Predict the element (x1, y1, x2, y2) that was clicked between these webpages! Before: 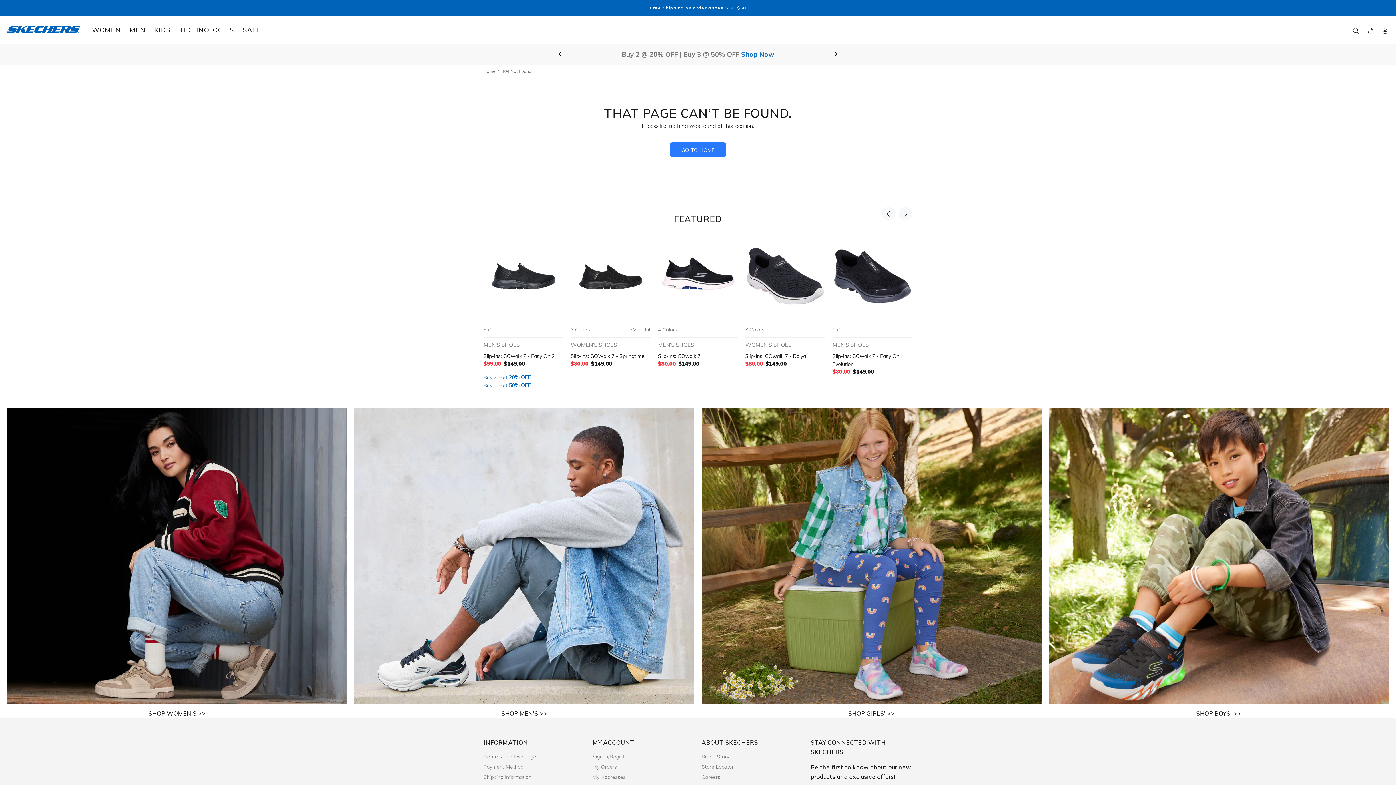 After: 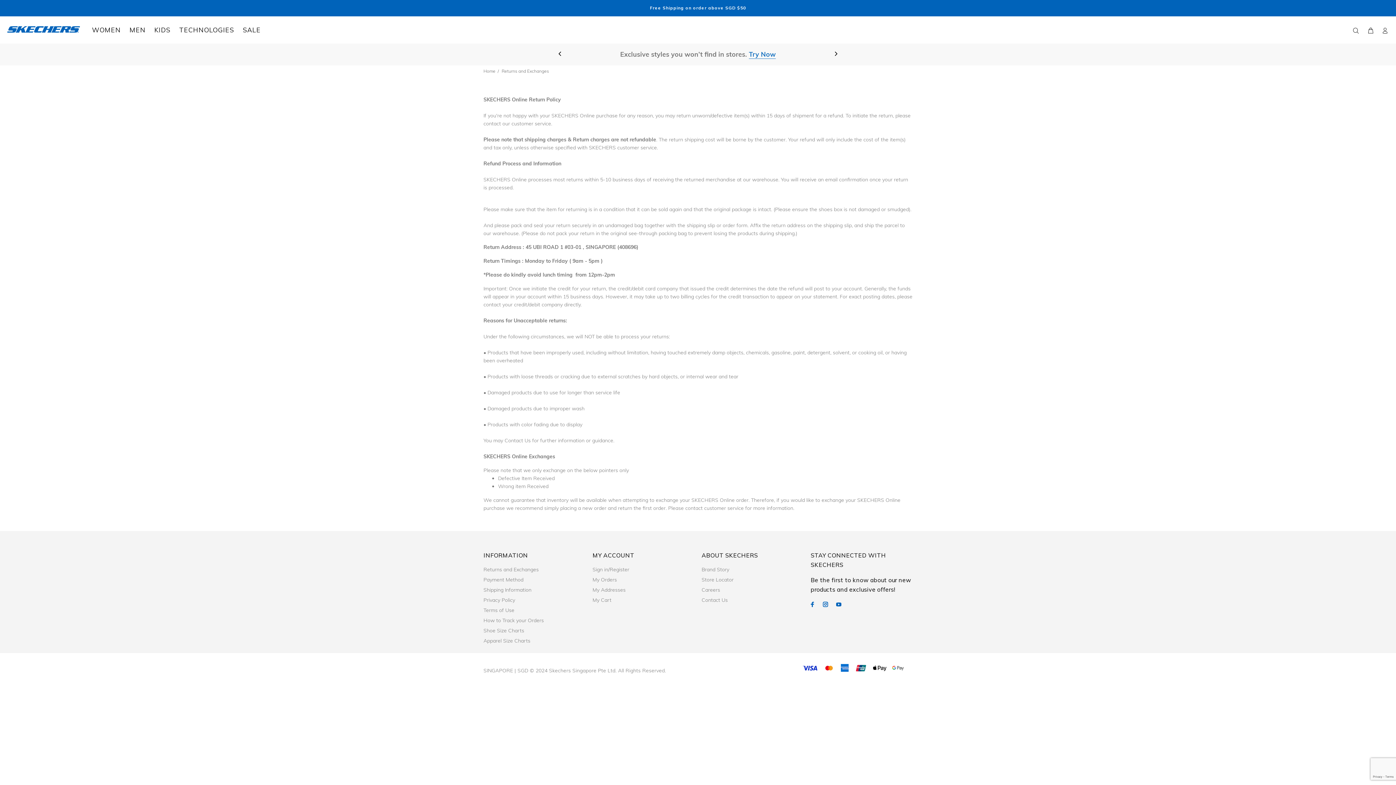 Action: bbox: (483, 752, 538, 762) label: Returns and Exchanges